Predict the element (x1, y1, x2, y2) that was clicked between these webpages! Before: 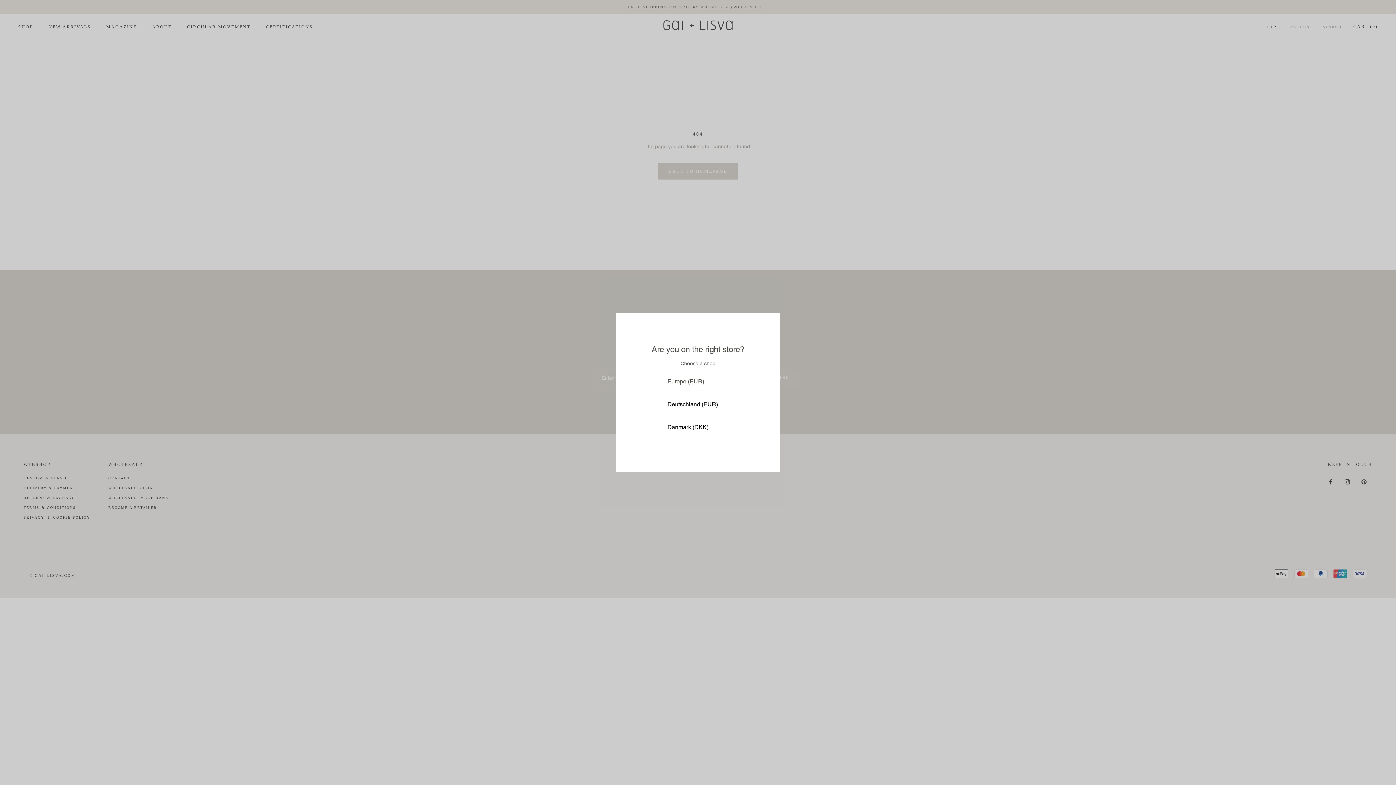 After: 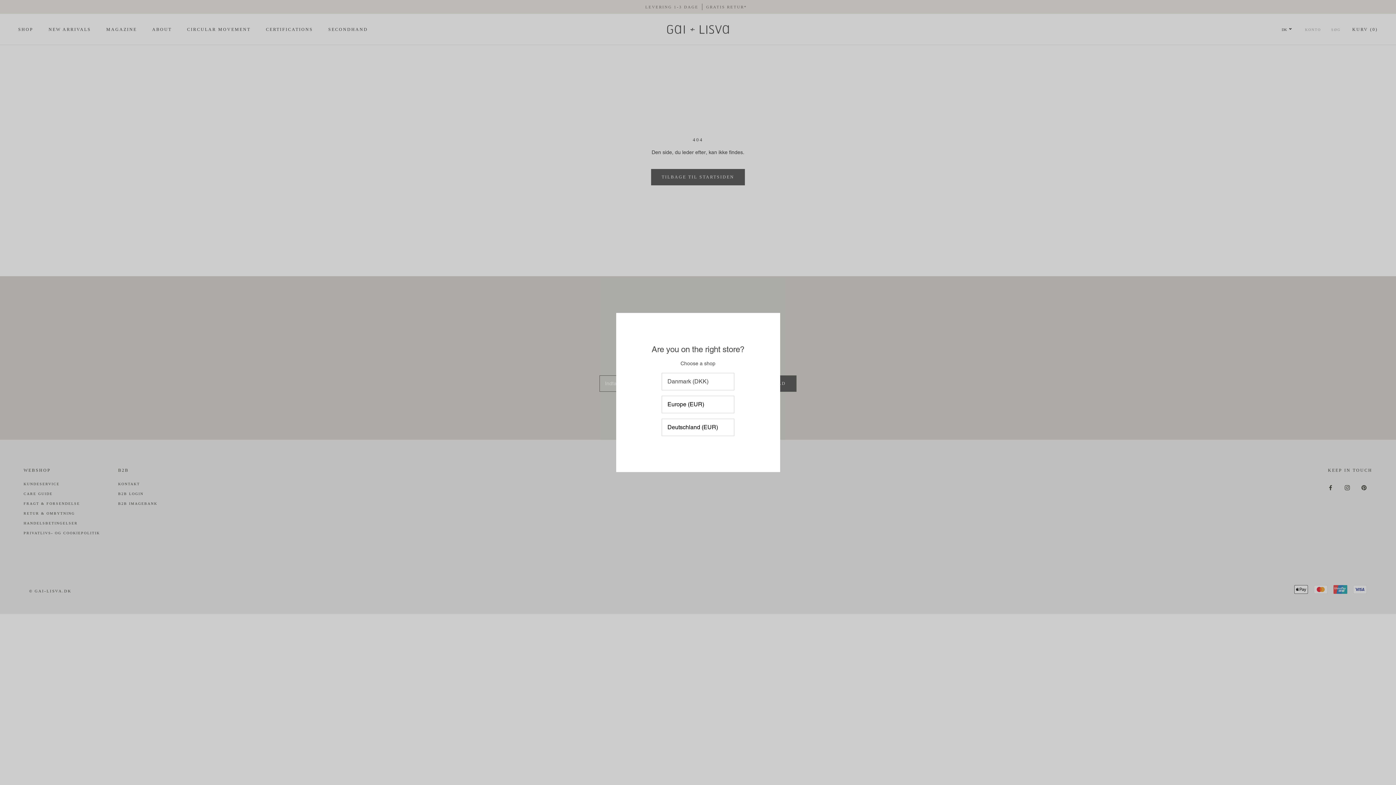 Action: bbox: (661, 418, 734, 436) label: Danmark (DKK)